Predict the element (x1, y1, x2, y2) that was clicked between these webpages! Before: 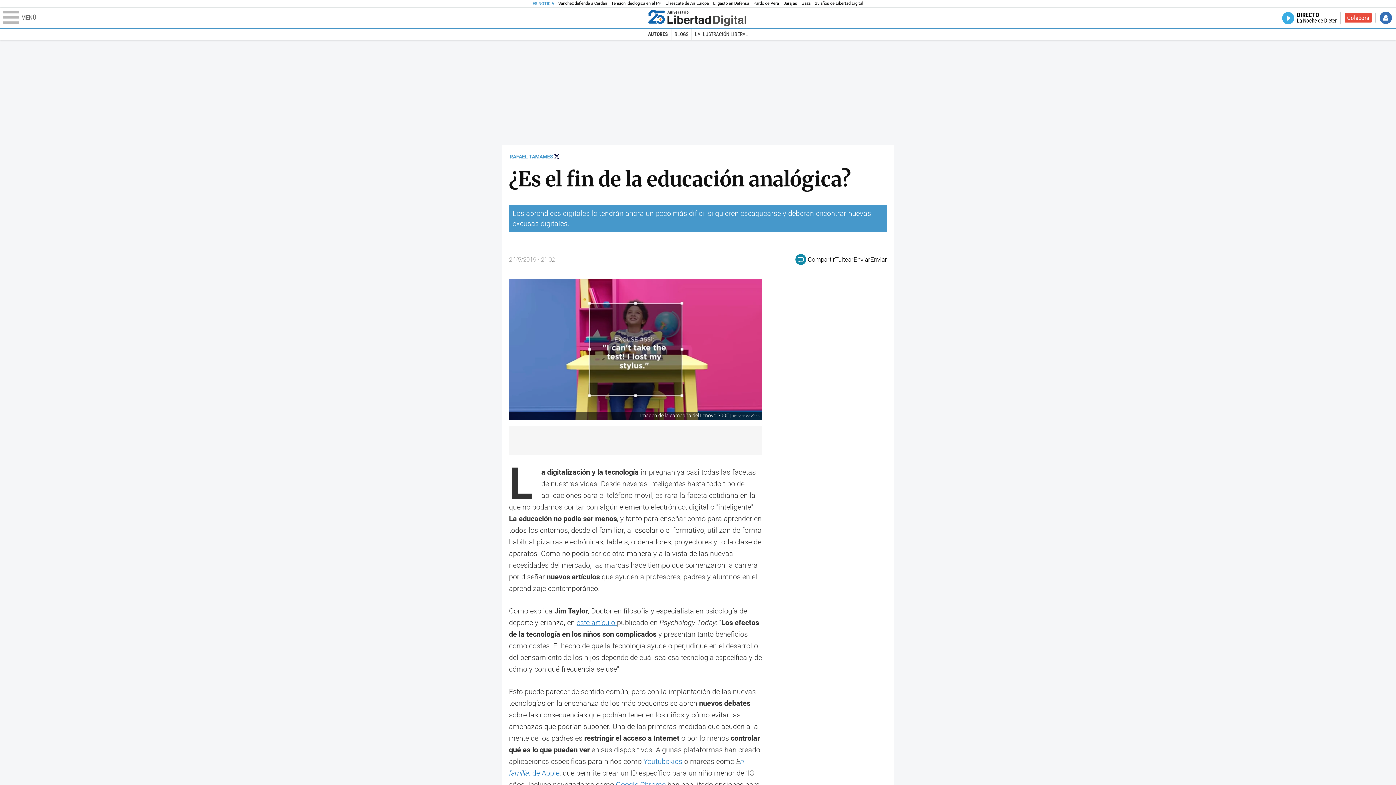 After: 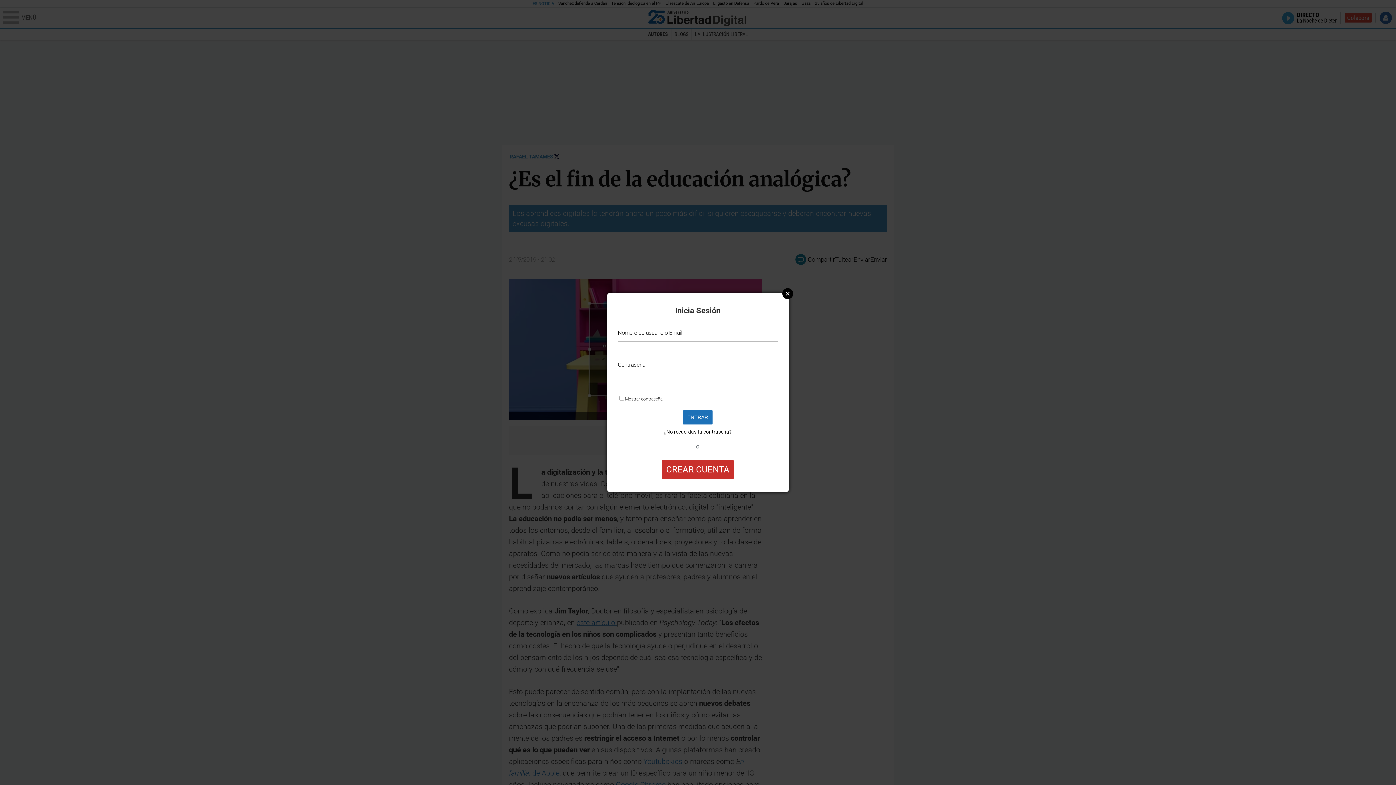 Action: label: Iniciar Sesión bbox: (1379, 11, 1392, 23)